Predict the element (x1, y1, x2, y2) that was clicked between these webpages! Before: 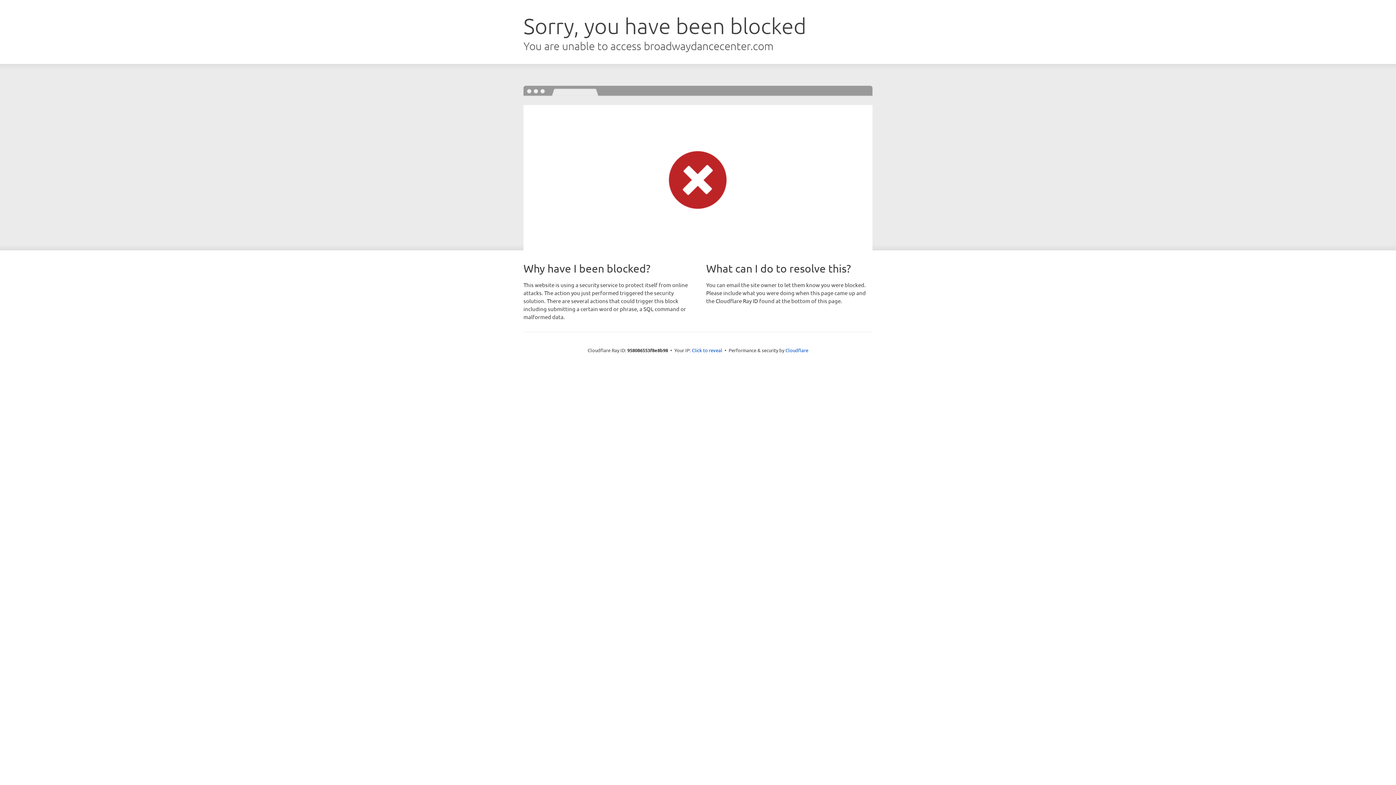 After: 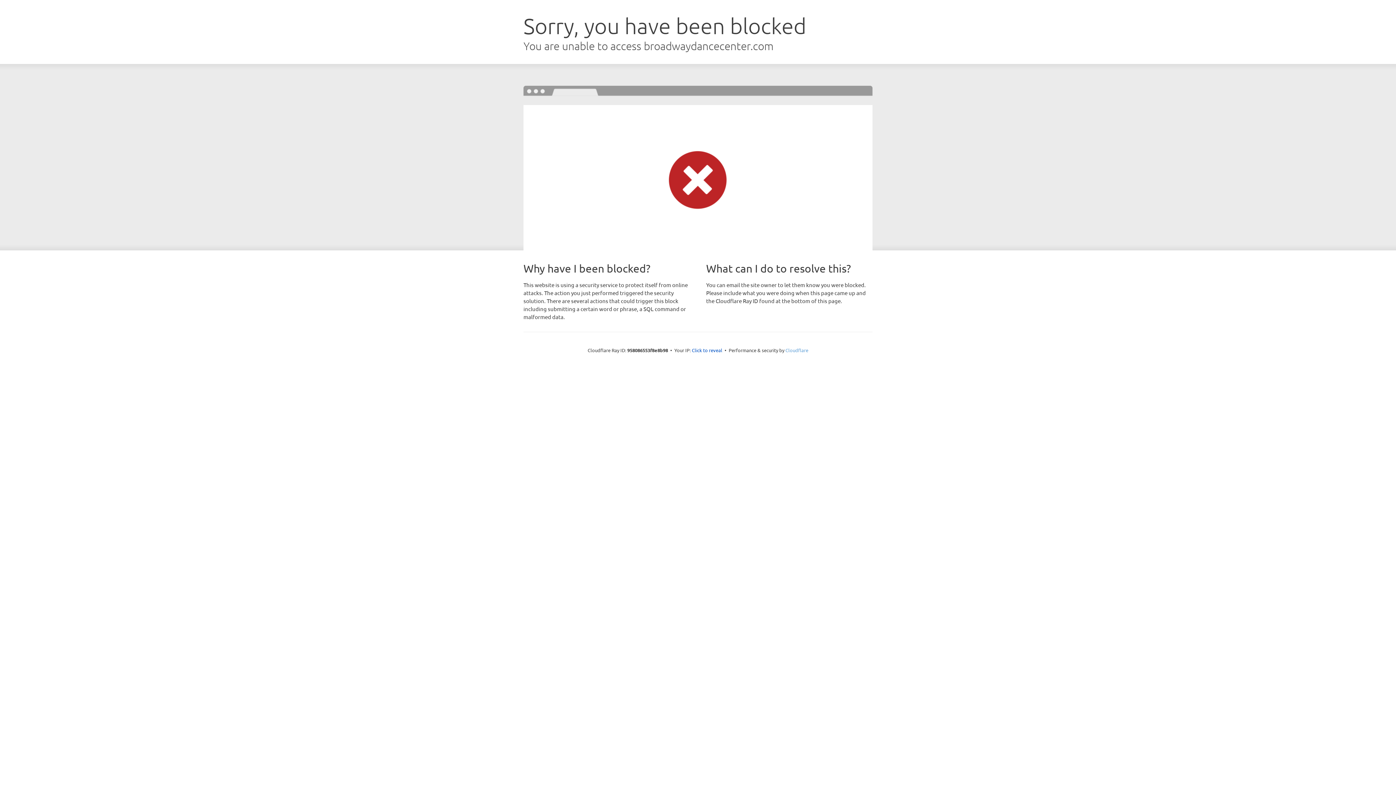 Action: label: Cloudflare bbox: (785, 347, 808, 353)